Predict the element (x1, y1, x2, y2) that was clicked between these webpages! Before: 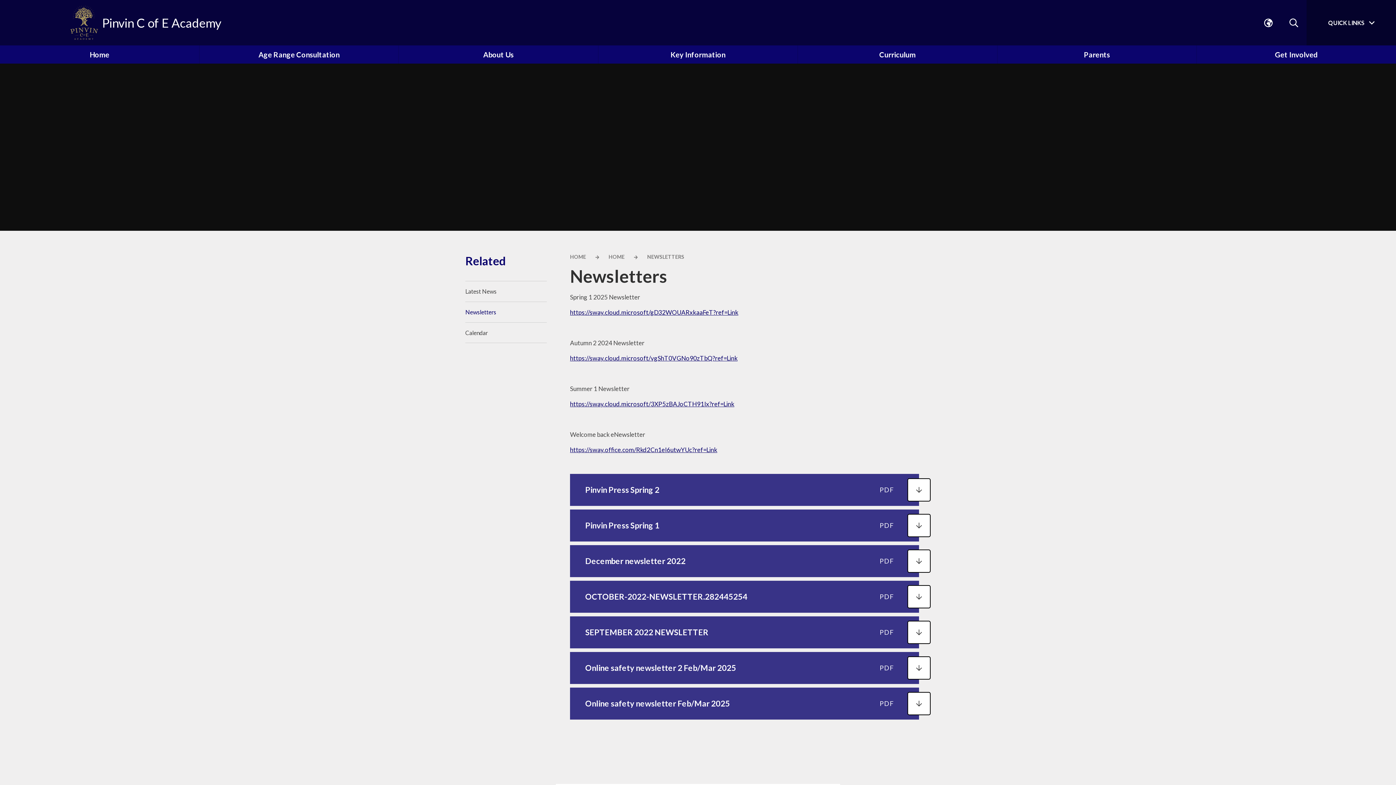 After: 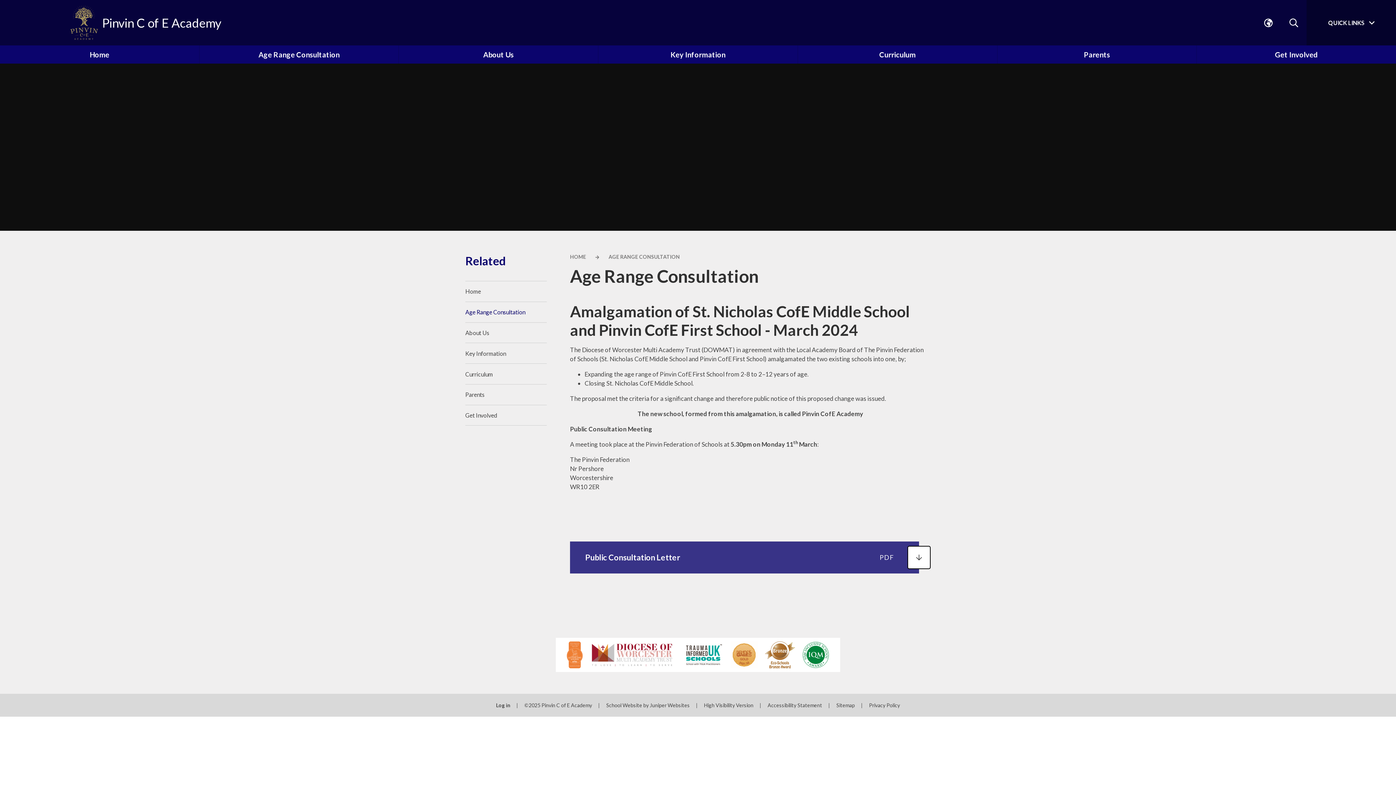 Action: label: Age Range Consultation bbox: (199, 45, 398, 63)